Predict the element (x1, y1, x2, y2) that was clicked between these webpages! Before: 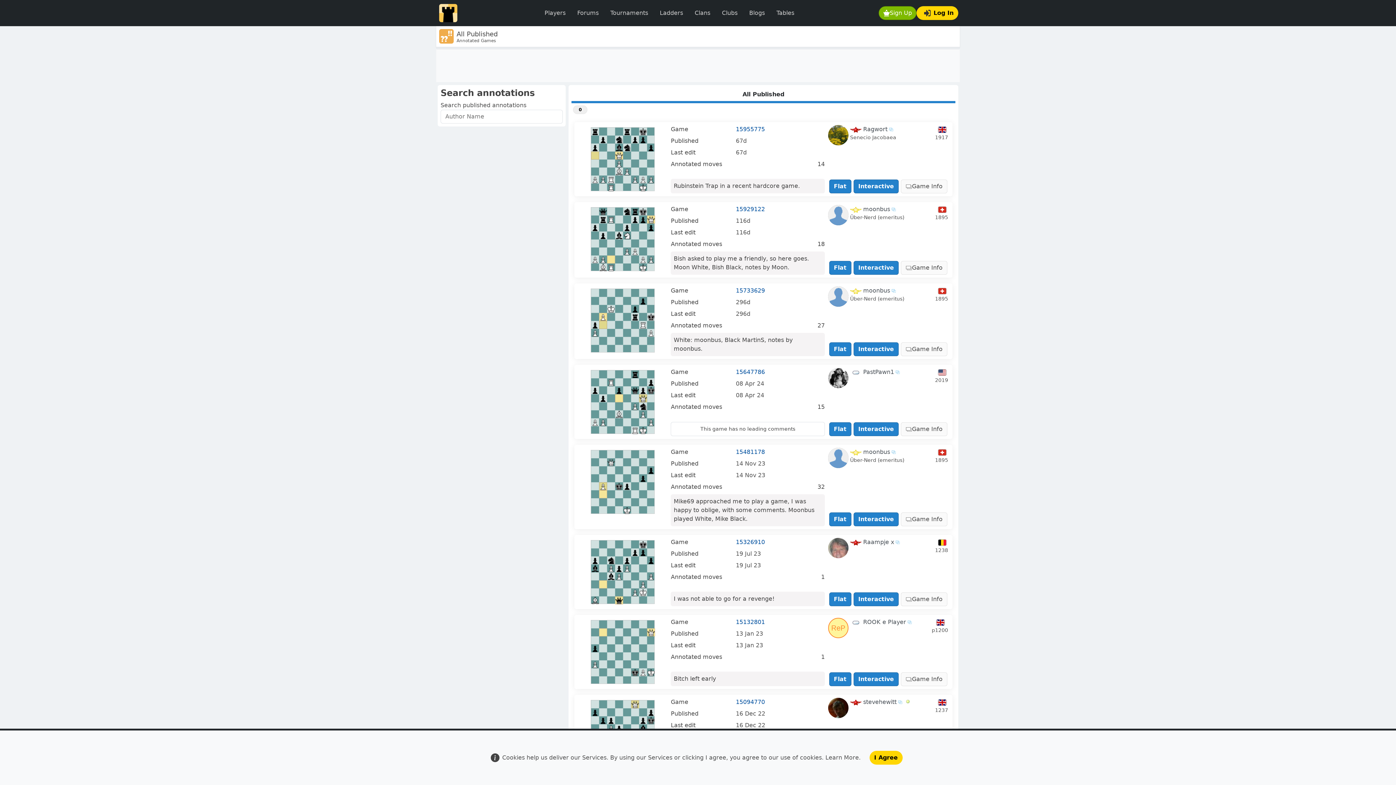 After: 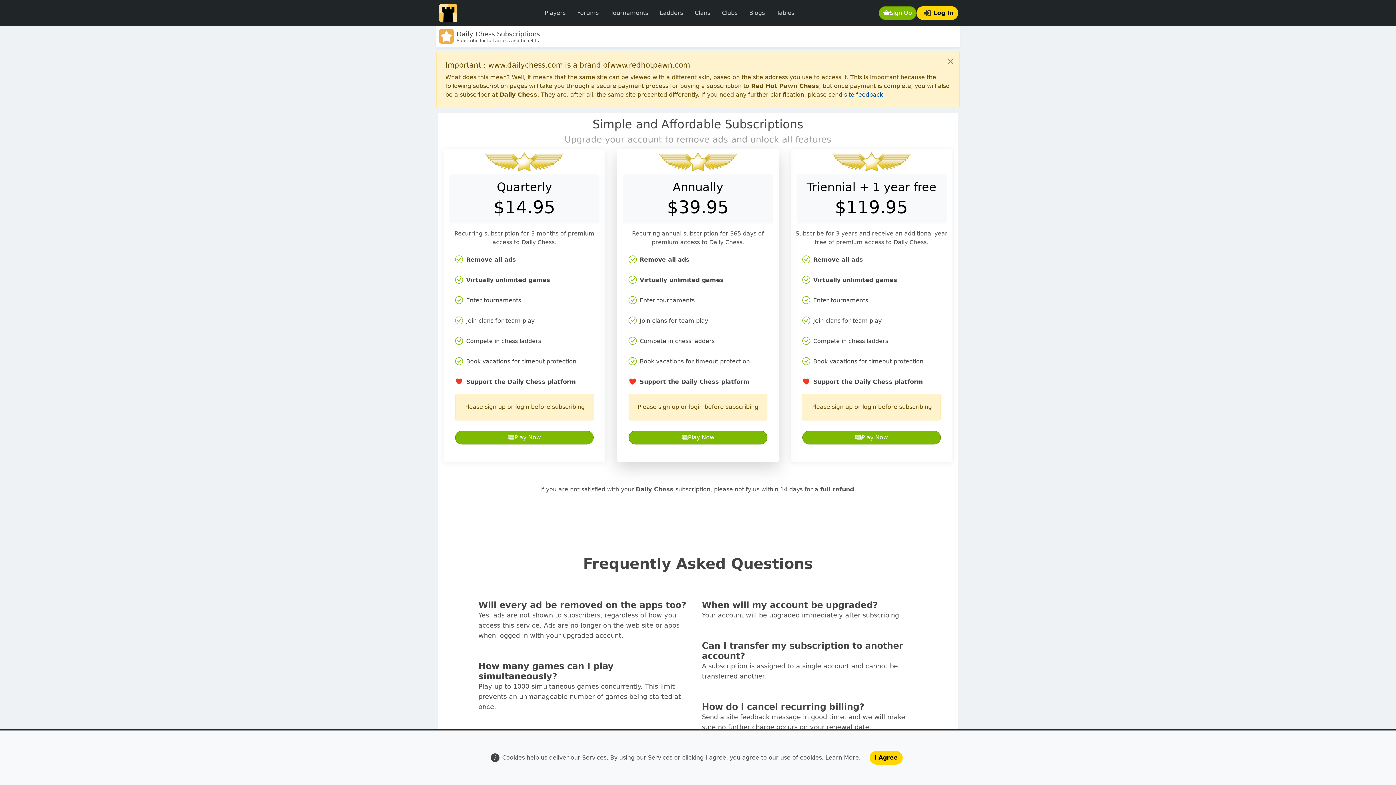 Action: bbox: (850, 205, 863, 213)